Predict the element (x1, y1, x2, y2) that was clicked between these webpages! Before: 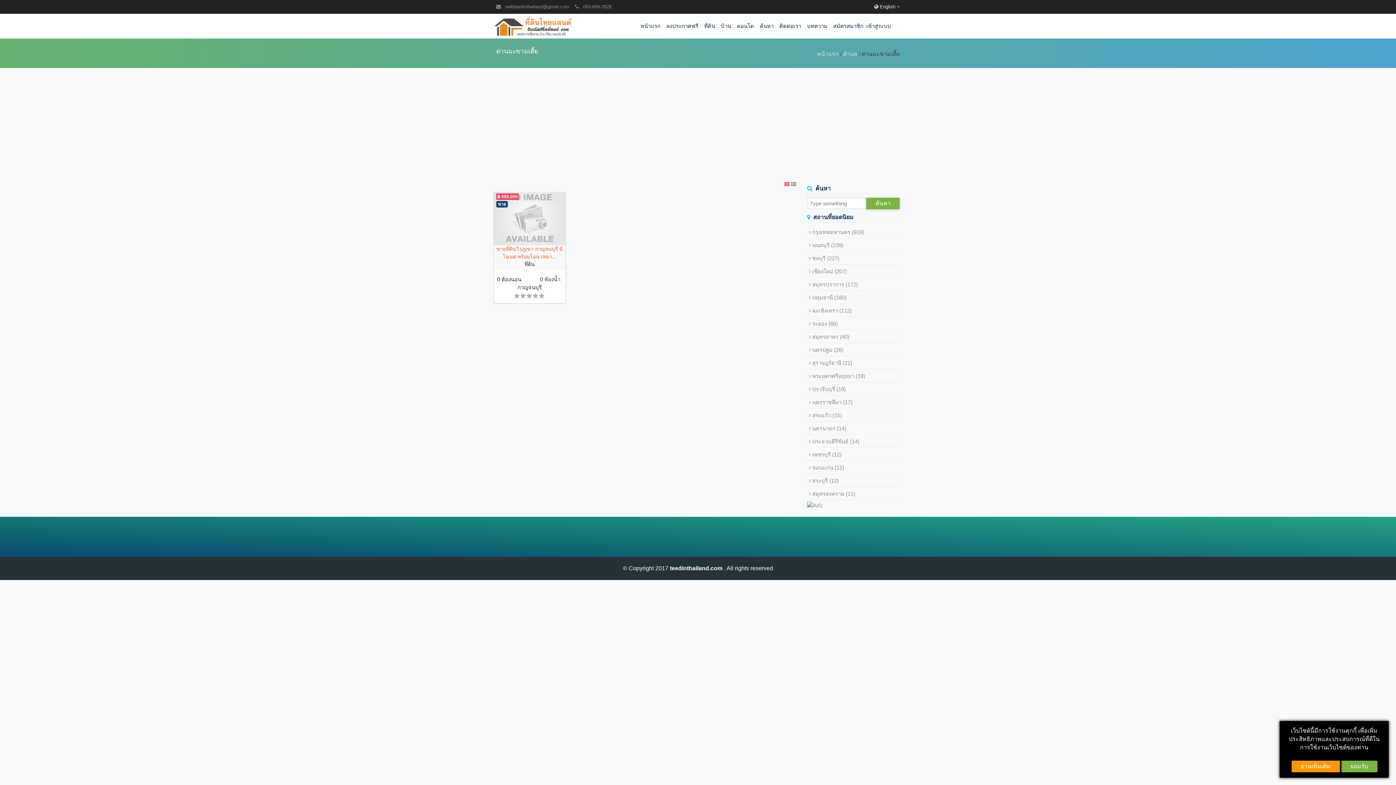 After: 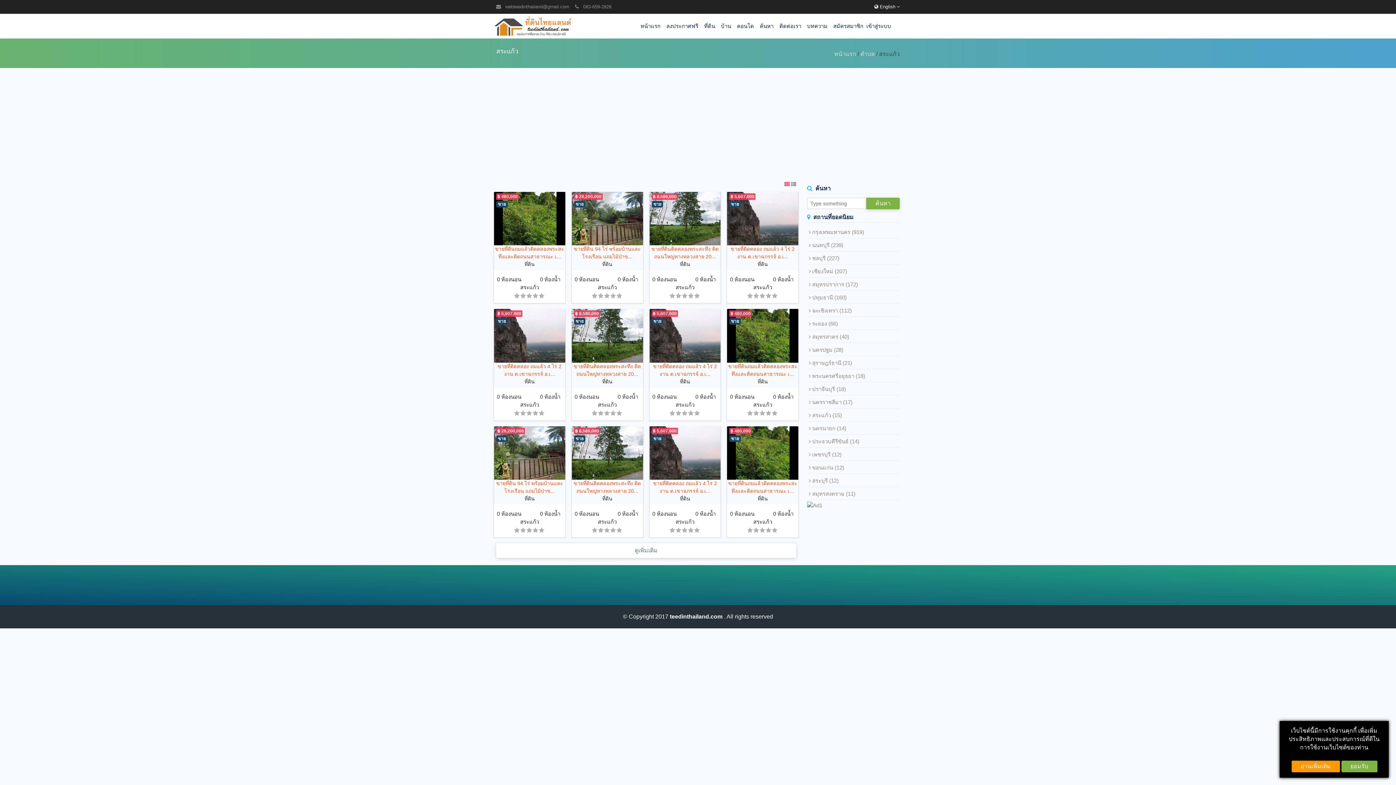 Action: bbox: (812, 412, 842, 418) label: สระแก้ว (15)